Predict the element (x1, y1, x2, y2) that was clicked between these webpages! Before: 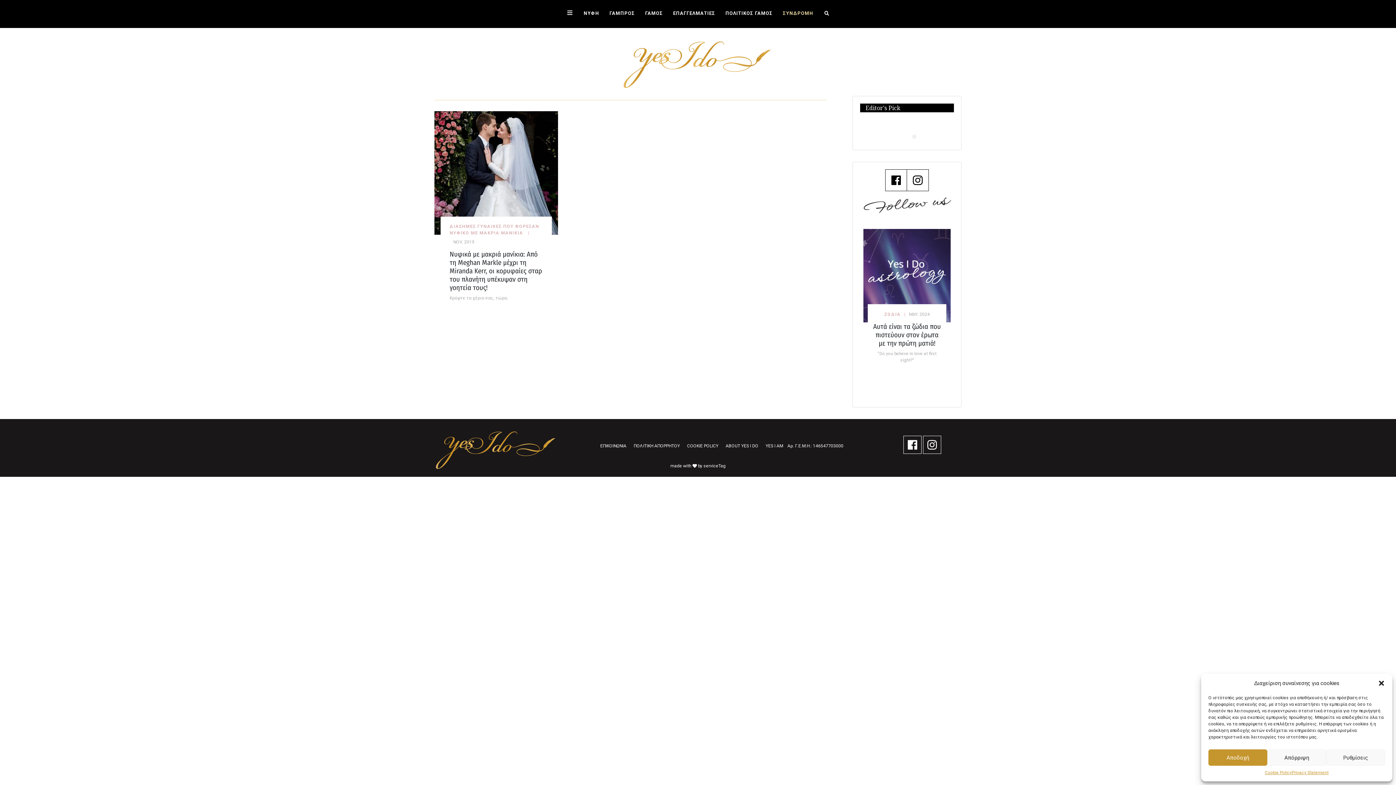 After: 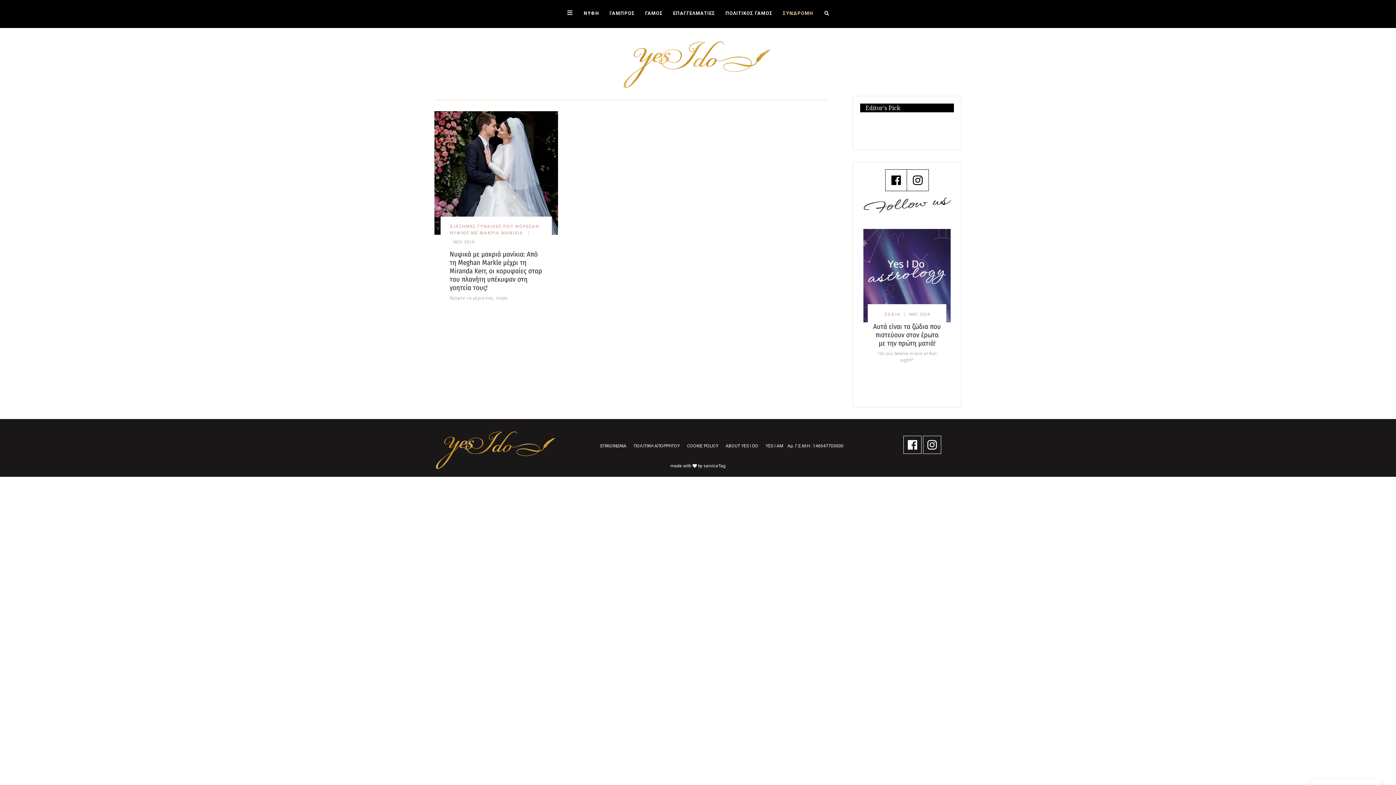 Action: bbox: (1208, 749, 1267, 766) label: Αποδοχή